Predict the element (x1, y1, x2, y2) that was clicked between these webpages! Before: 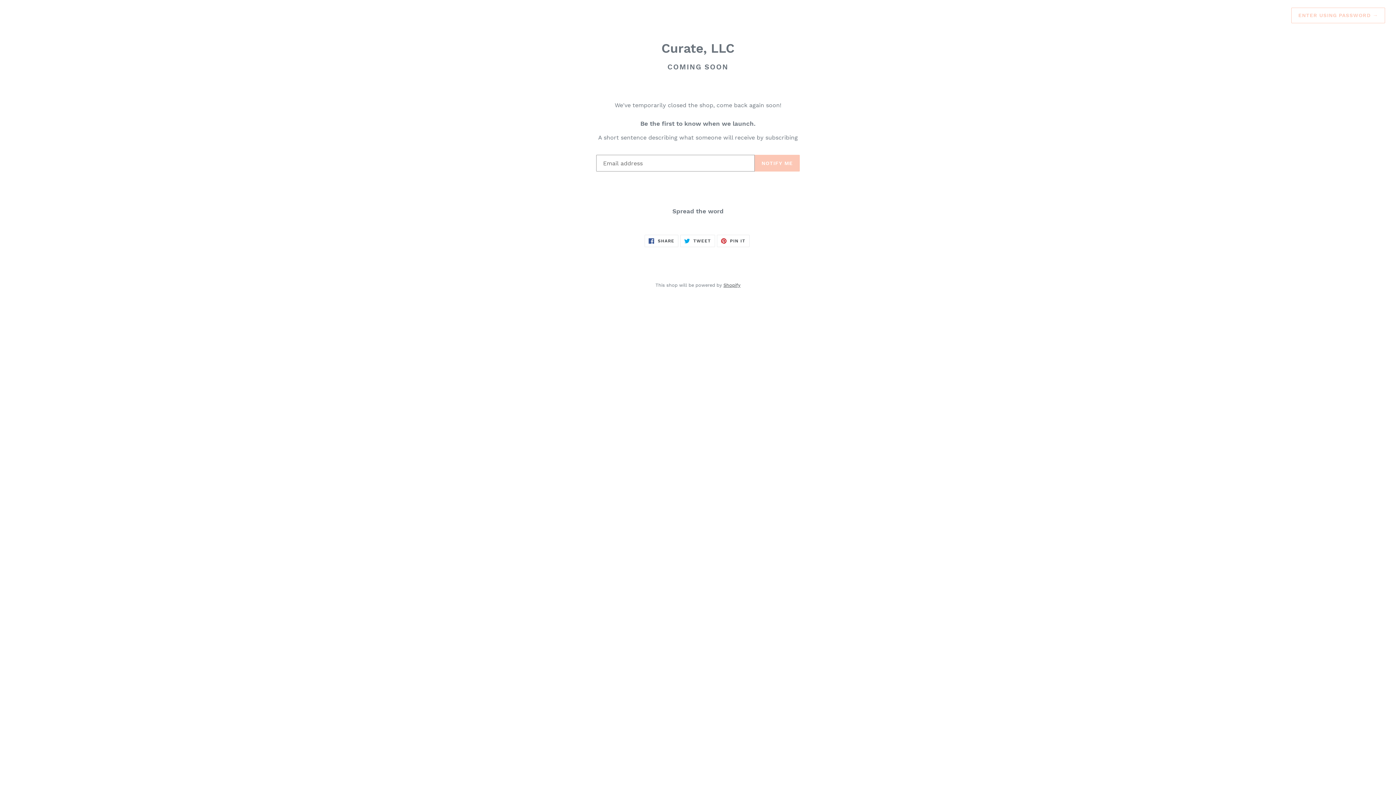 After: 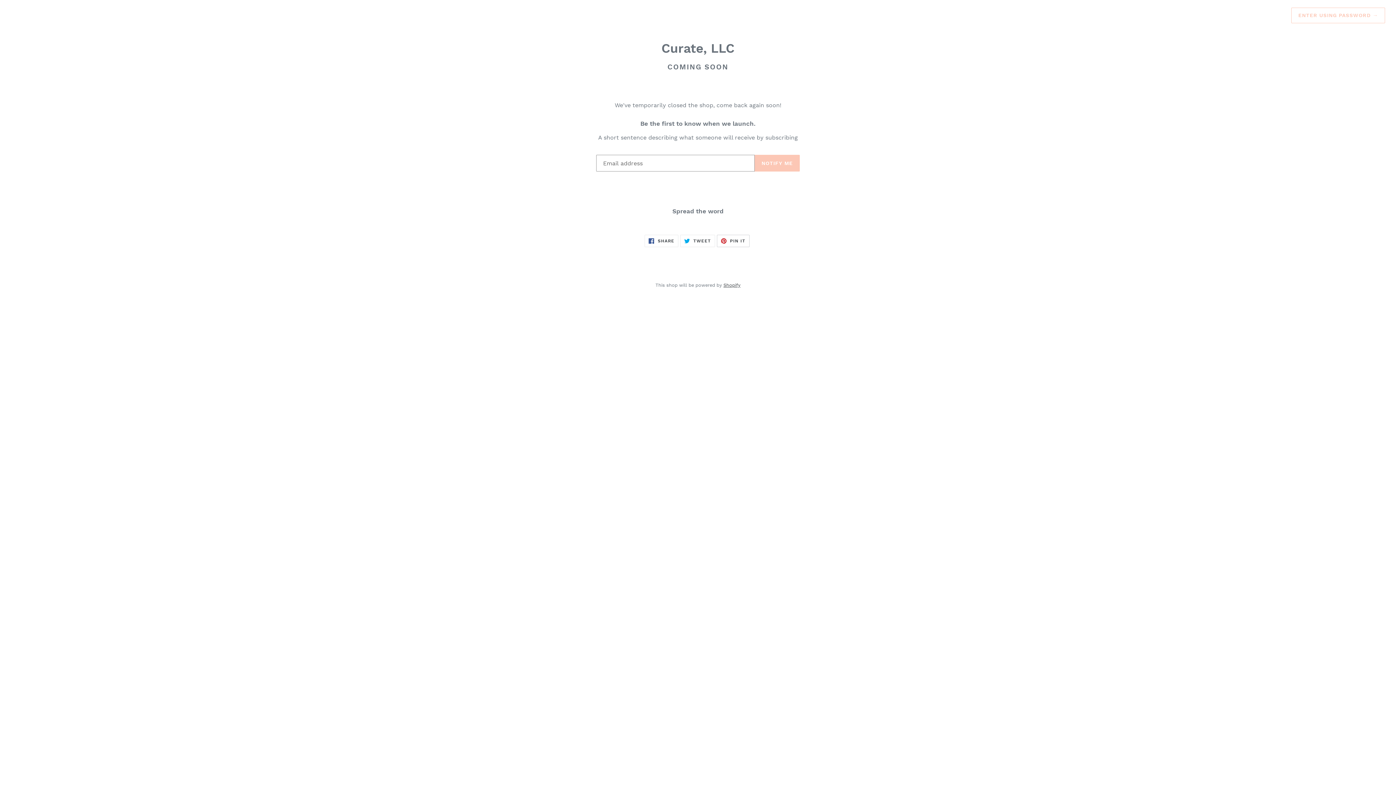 Action: label:  PIN IT
PIN ON PINTEREST bbox: (717, 234, 749, 247)